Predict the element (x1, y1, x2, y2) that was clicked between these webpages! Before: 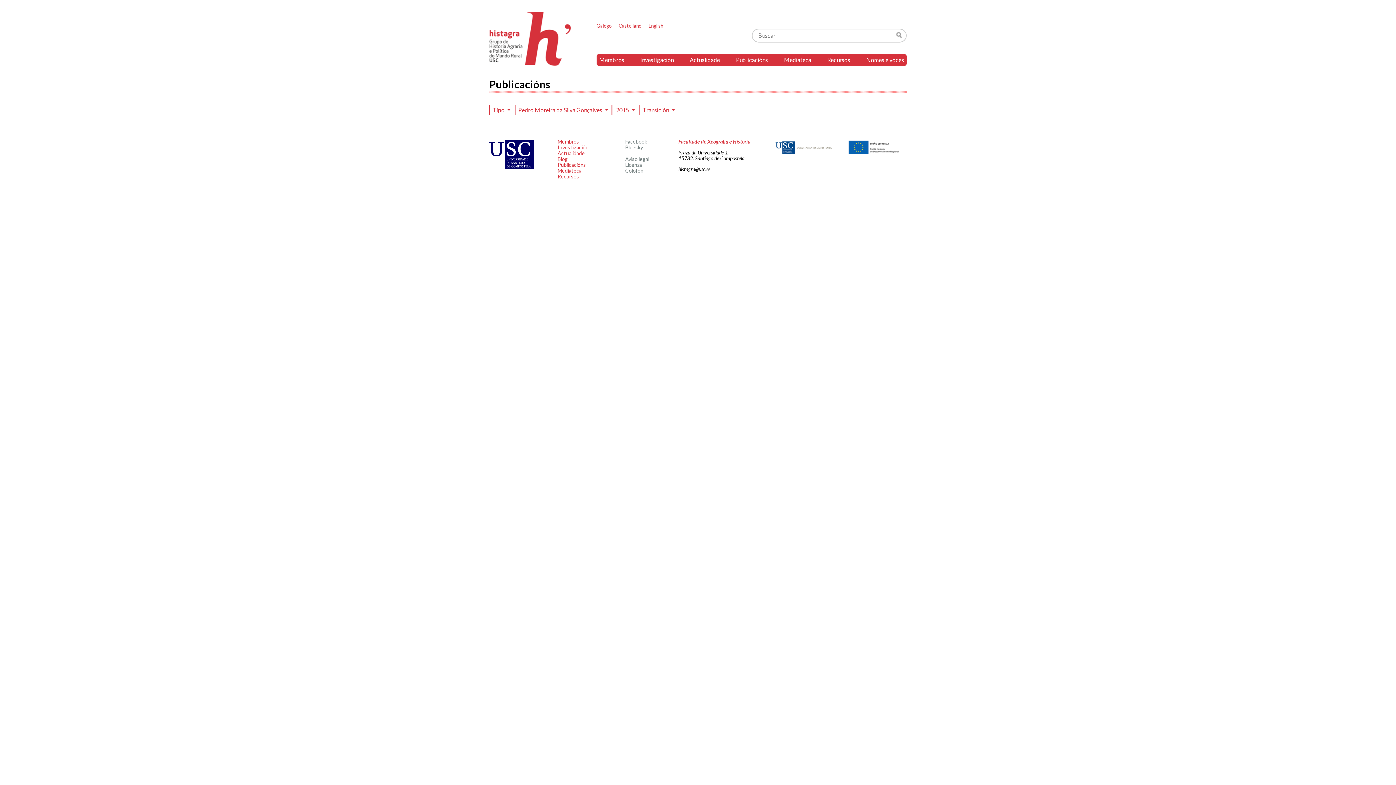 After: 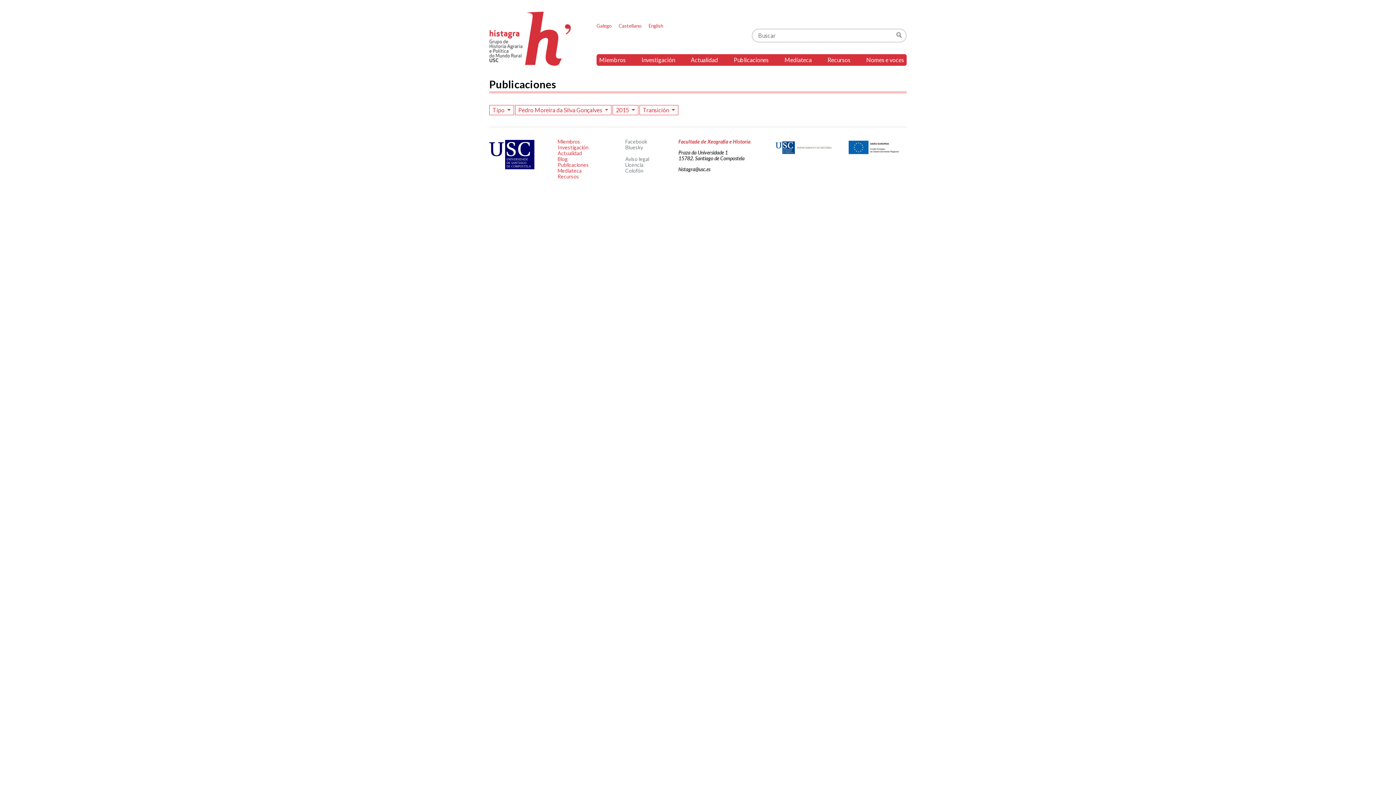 Action: label: Castellano bbox: (618, 22, 641, 28)